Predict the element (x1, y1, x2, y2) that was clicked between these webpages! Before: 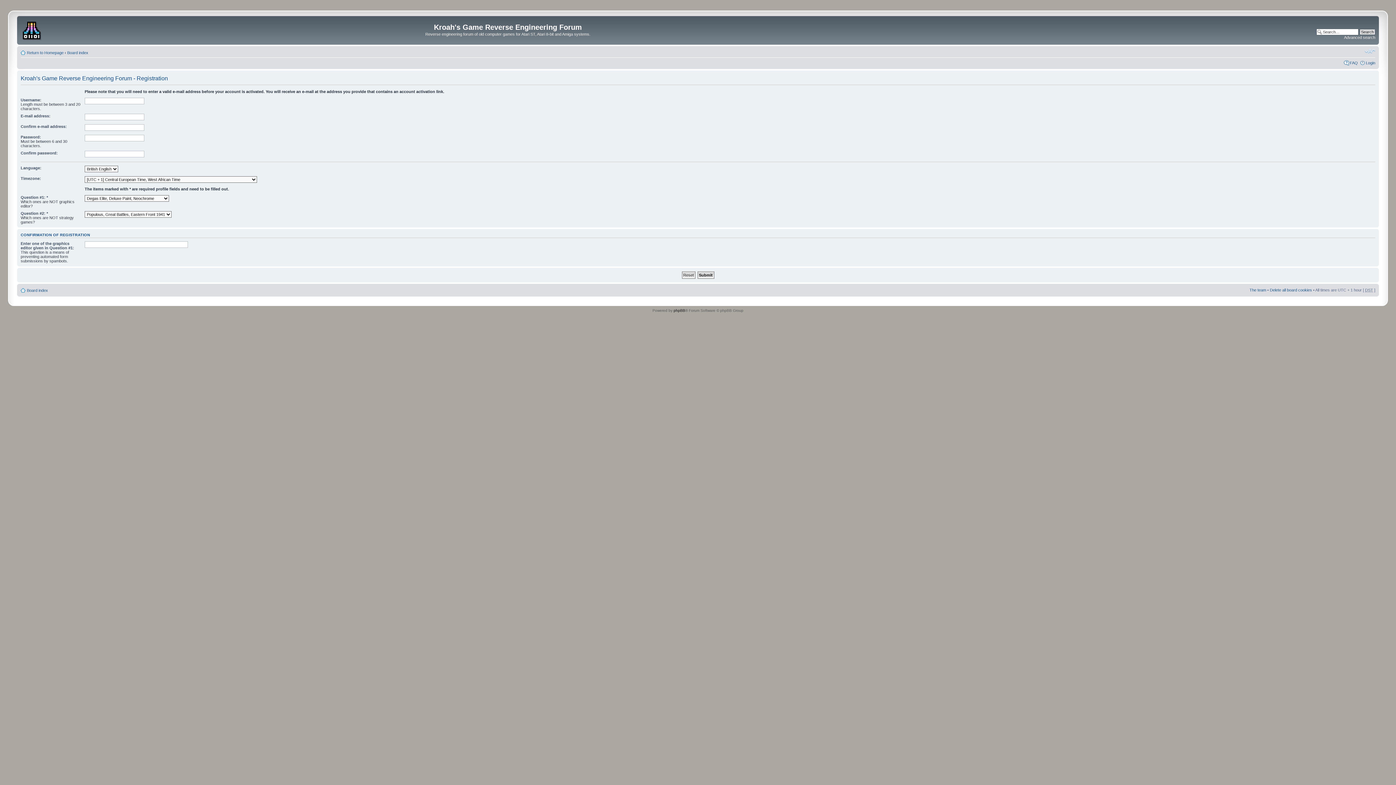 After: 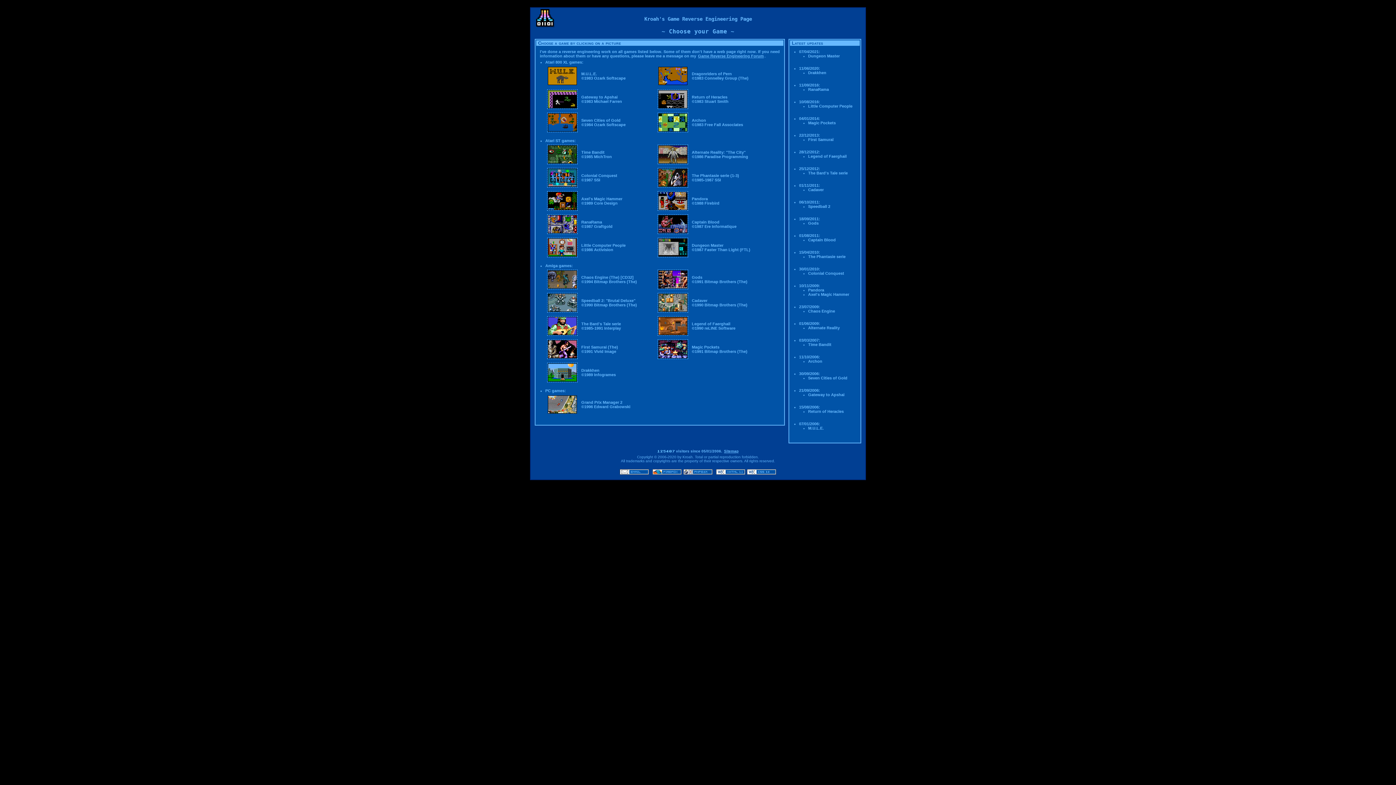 Action: bbox: (26, 50, 63, 54) label: Return to Homepage